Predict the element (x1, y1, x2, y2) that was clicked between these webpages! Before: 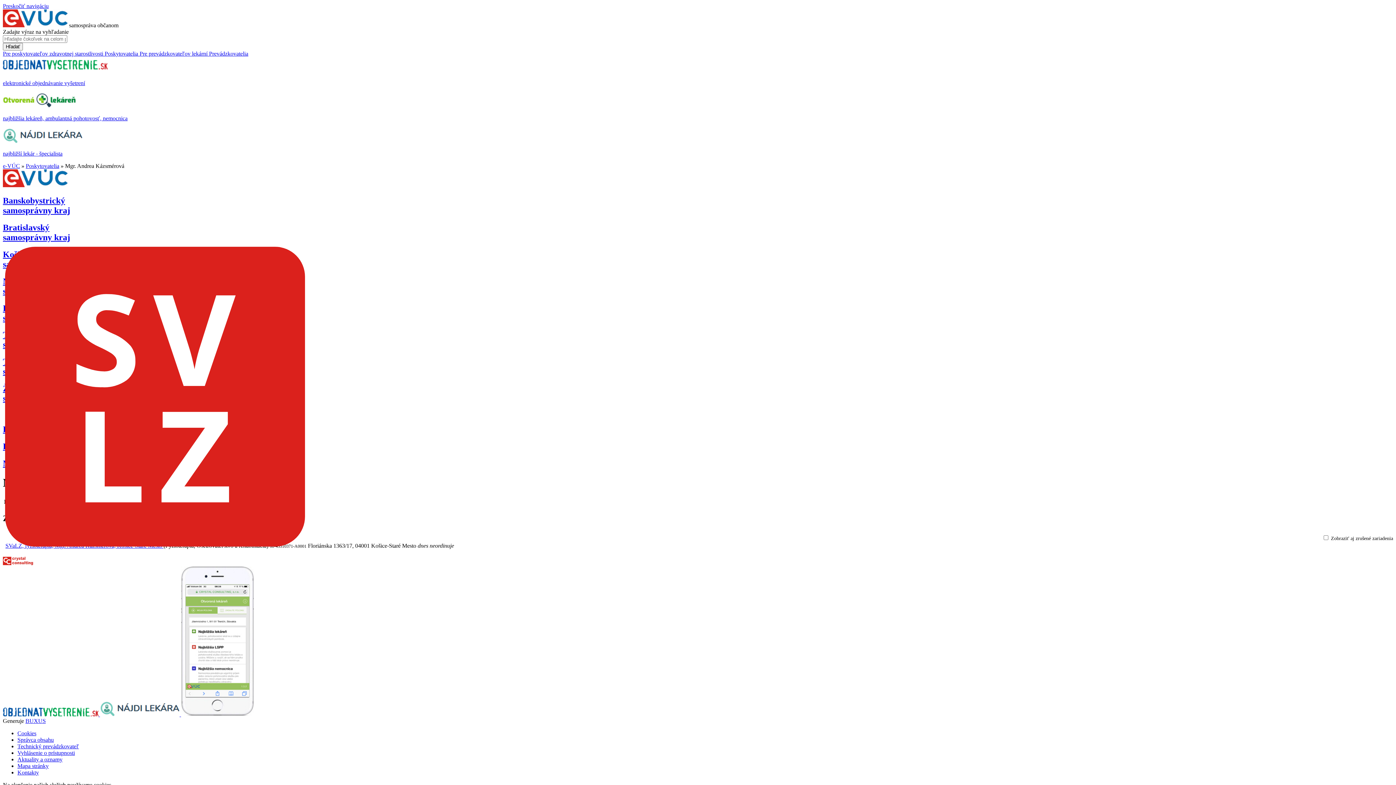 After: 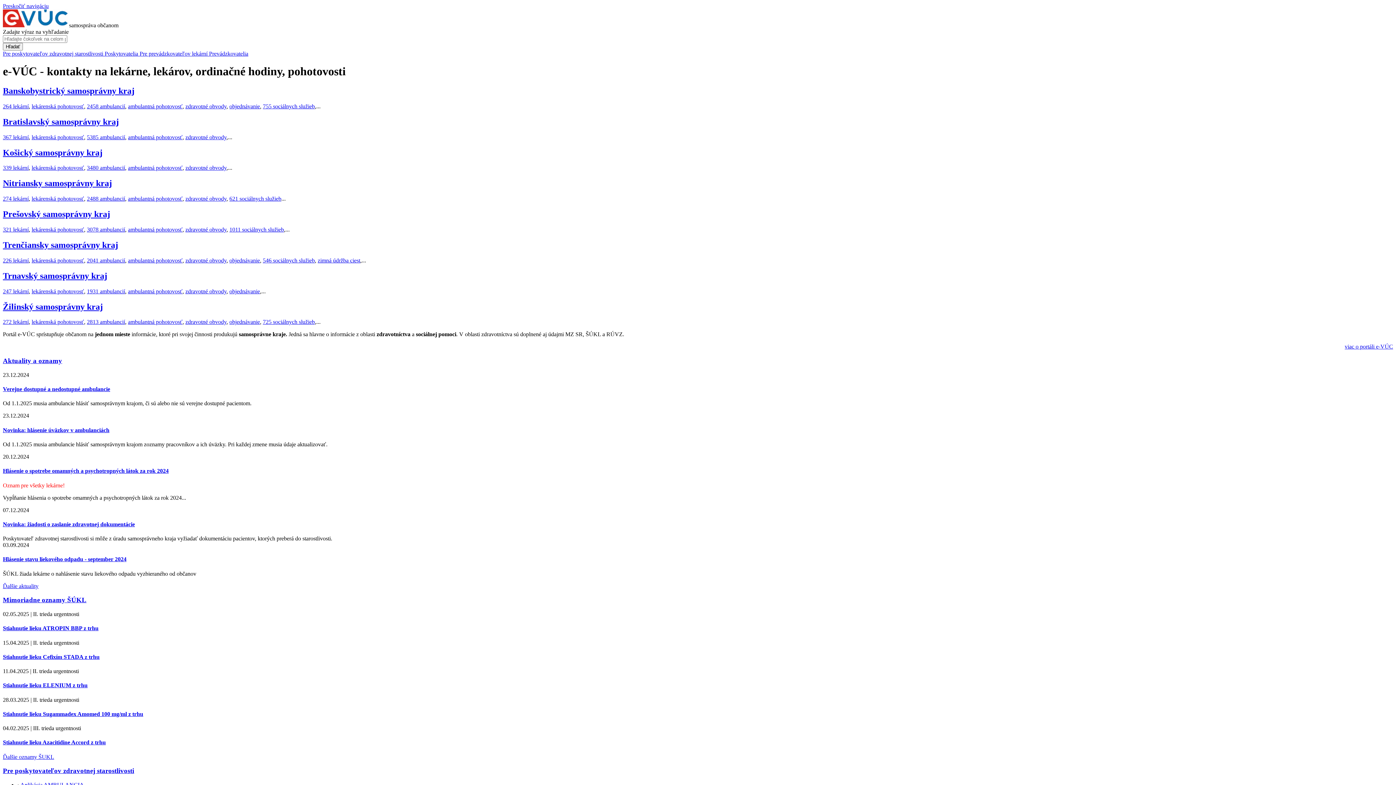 Action: bbox: (2, 22, 69, 28) label:  